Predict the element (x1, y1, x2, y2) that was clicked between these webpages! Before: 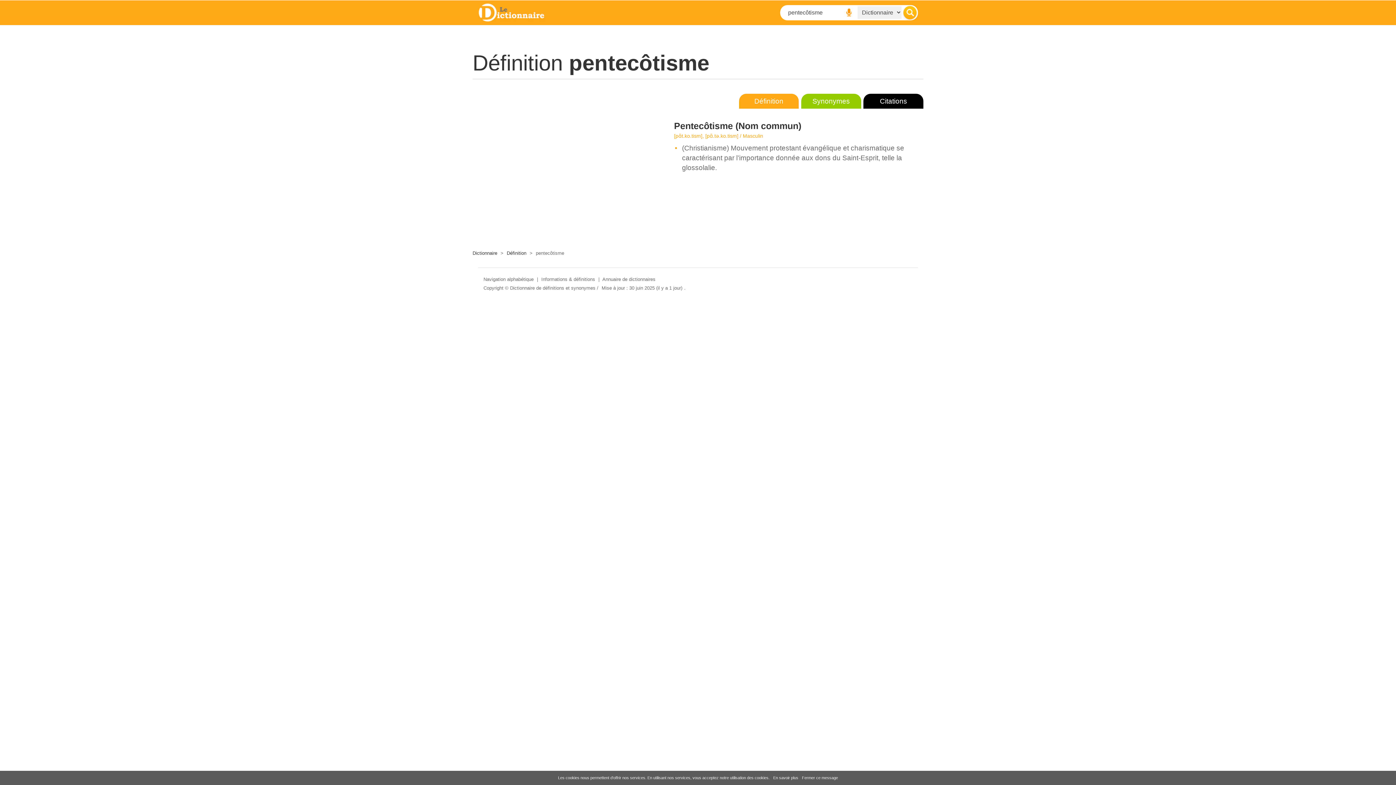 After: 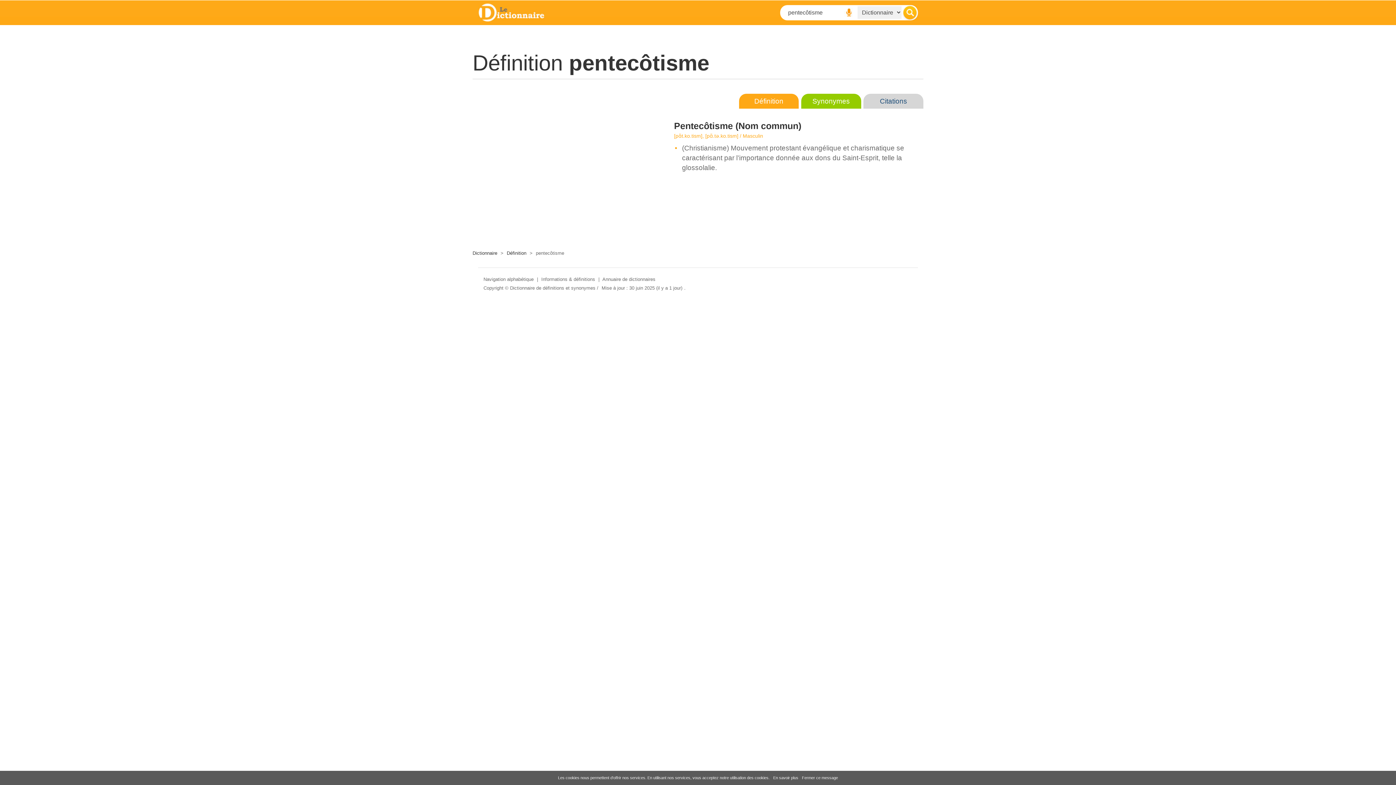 Action: label: Citations bbox: (863, 93, 923, 108)